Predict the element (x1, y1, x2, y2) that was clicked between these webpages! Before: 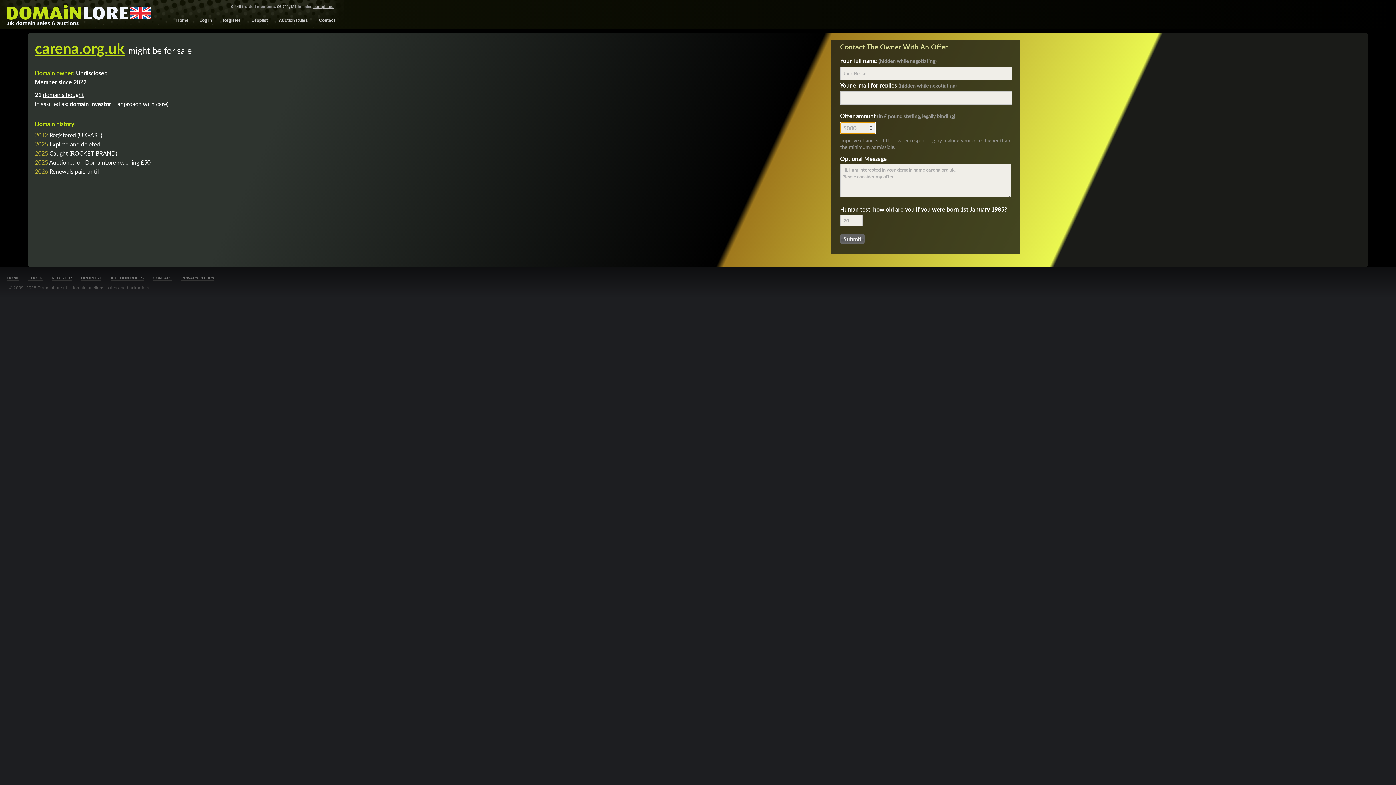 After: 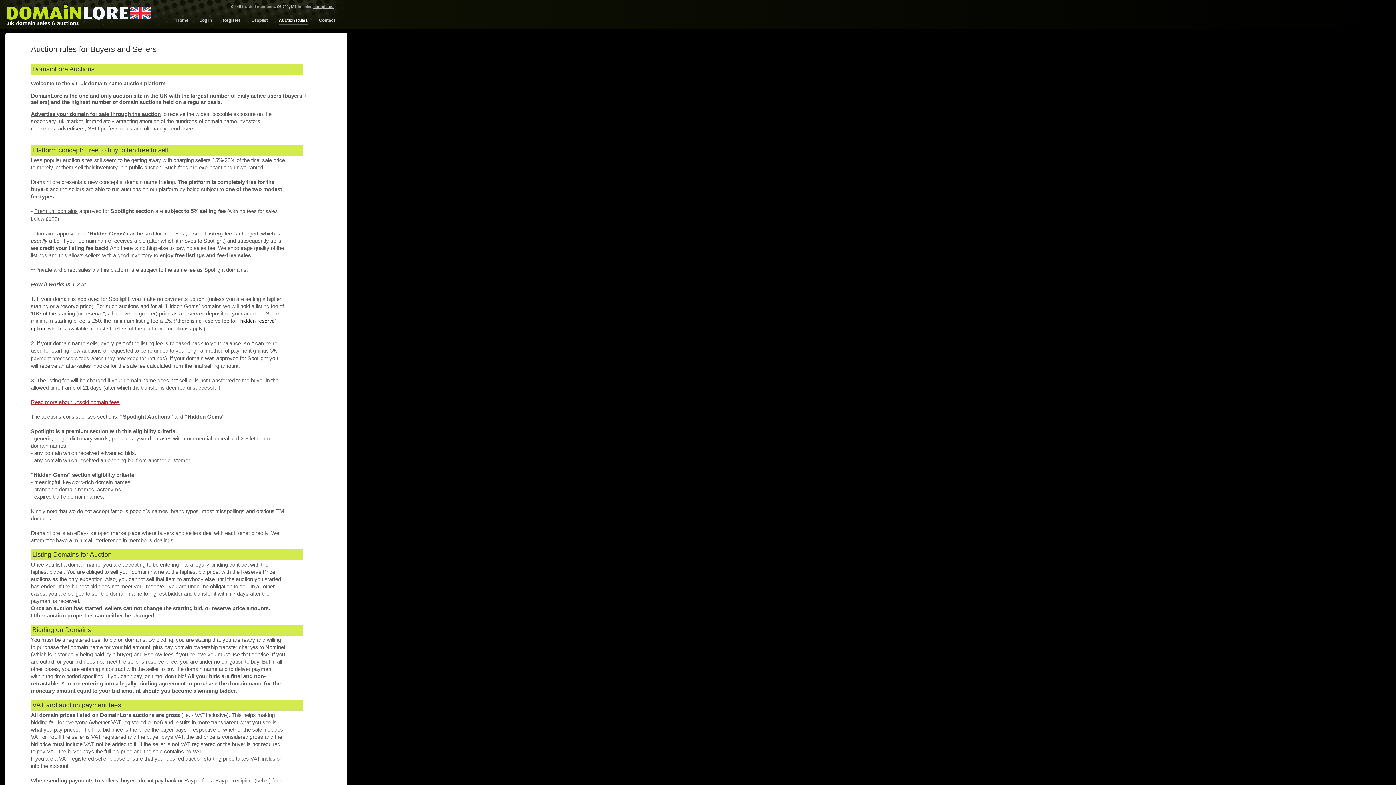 Action: label: Auction Rules bbox: (278, 17, 308, 24)